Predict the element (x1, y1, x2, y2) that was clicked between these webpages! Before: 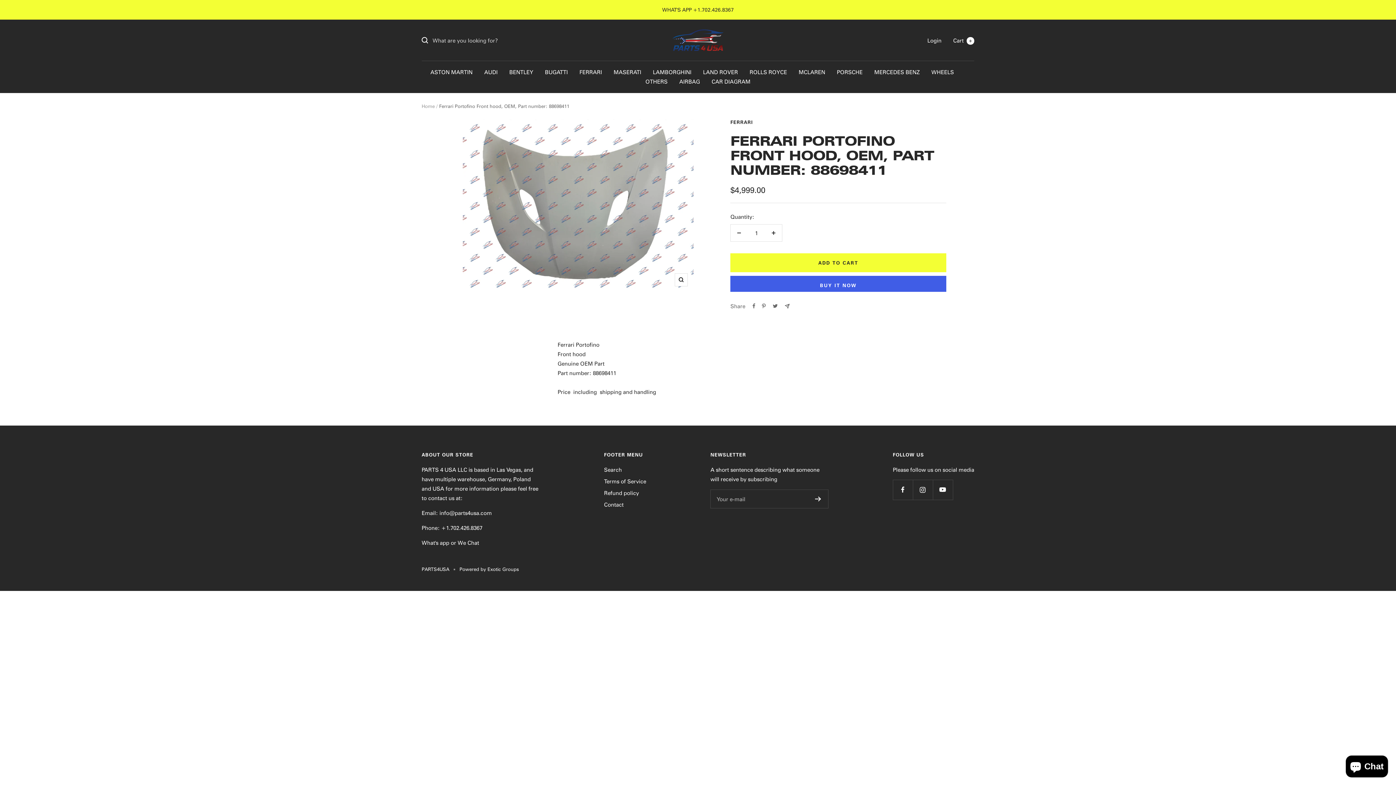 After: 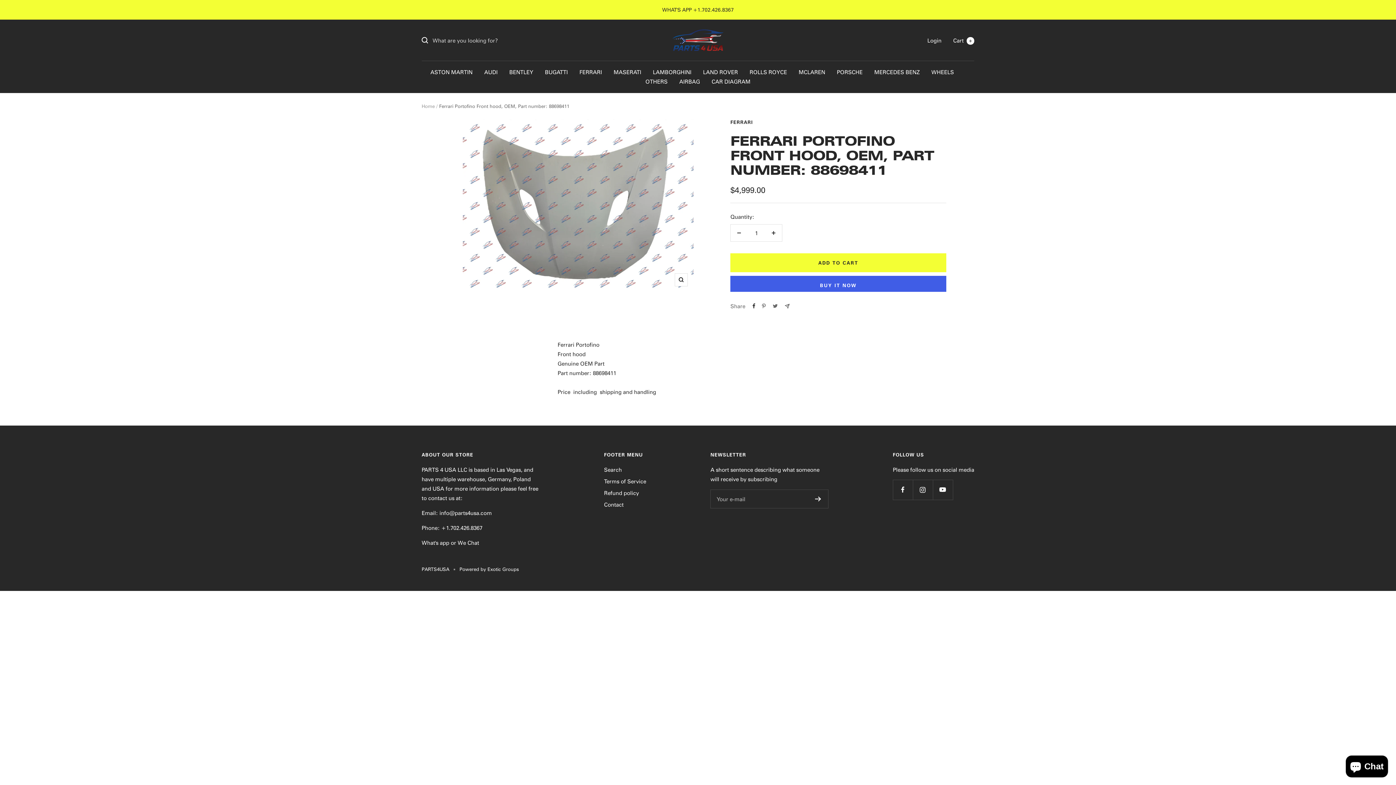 Action: label: Share on Facebook bbox: (752, 303, 755, 308)